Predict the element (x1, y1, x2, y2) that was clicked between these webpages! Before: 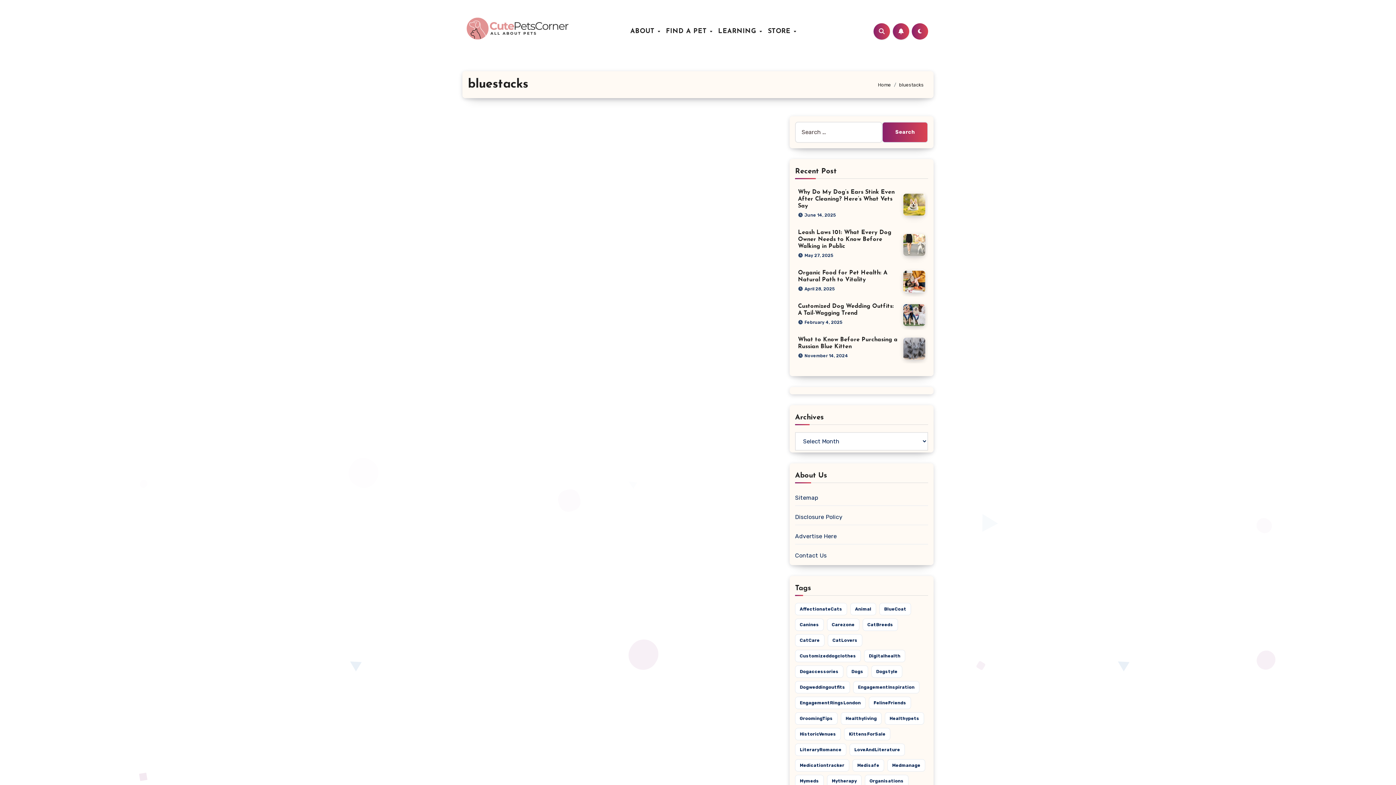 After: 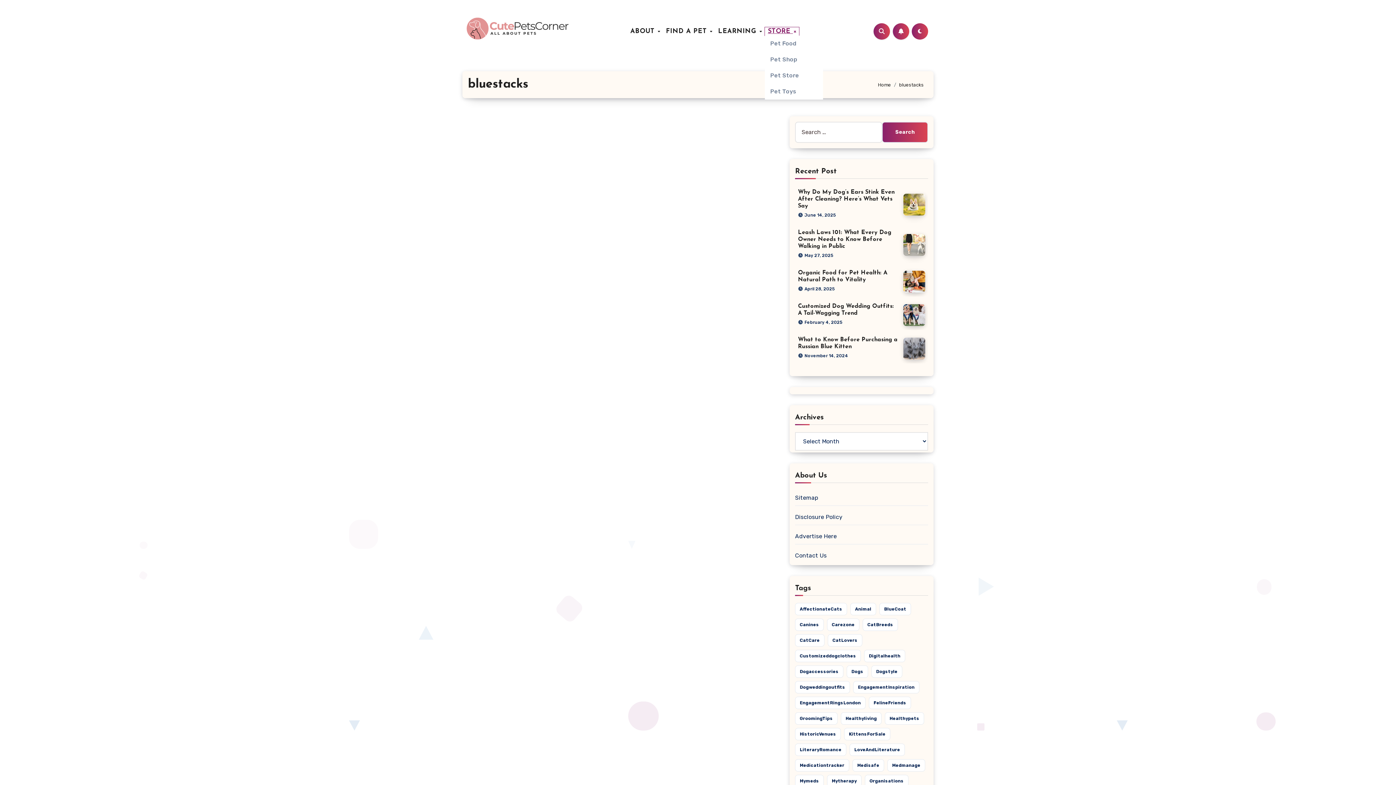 Action: label: STORE  bbox: (765, 27, 799, 35)